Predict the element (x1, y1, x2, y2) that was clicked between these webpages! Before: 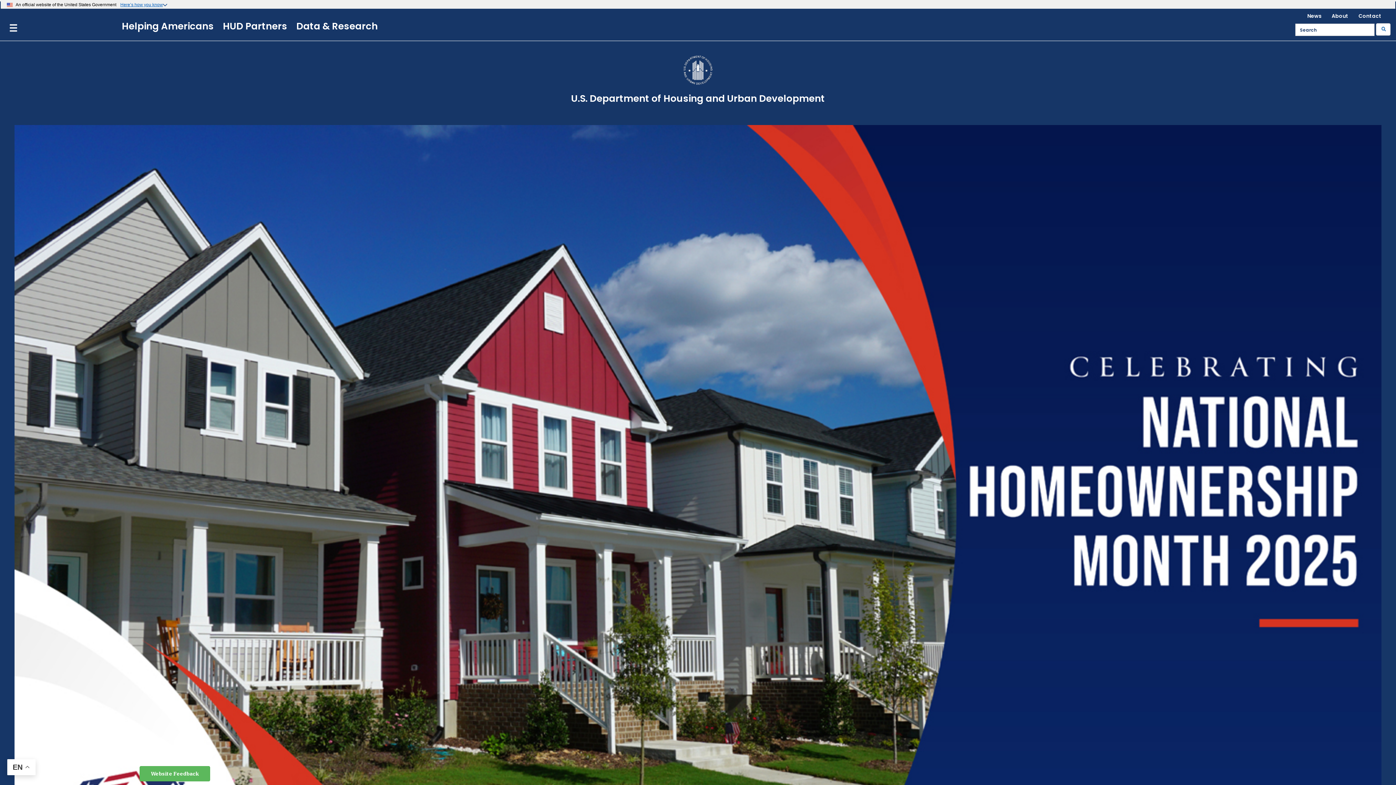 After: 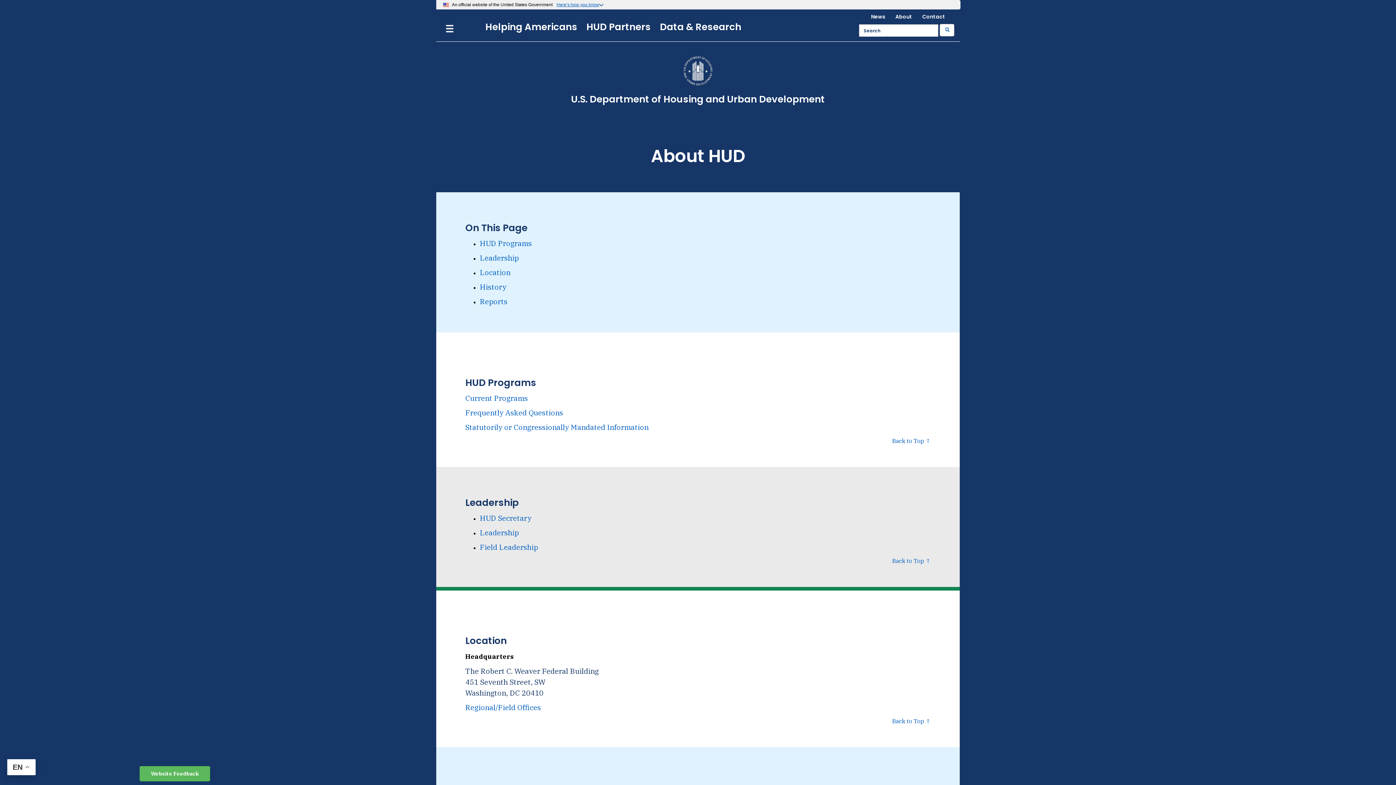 Action: bbox: (1331, 12, 1357, 19) label: About